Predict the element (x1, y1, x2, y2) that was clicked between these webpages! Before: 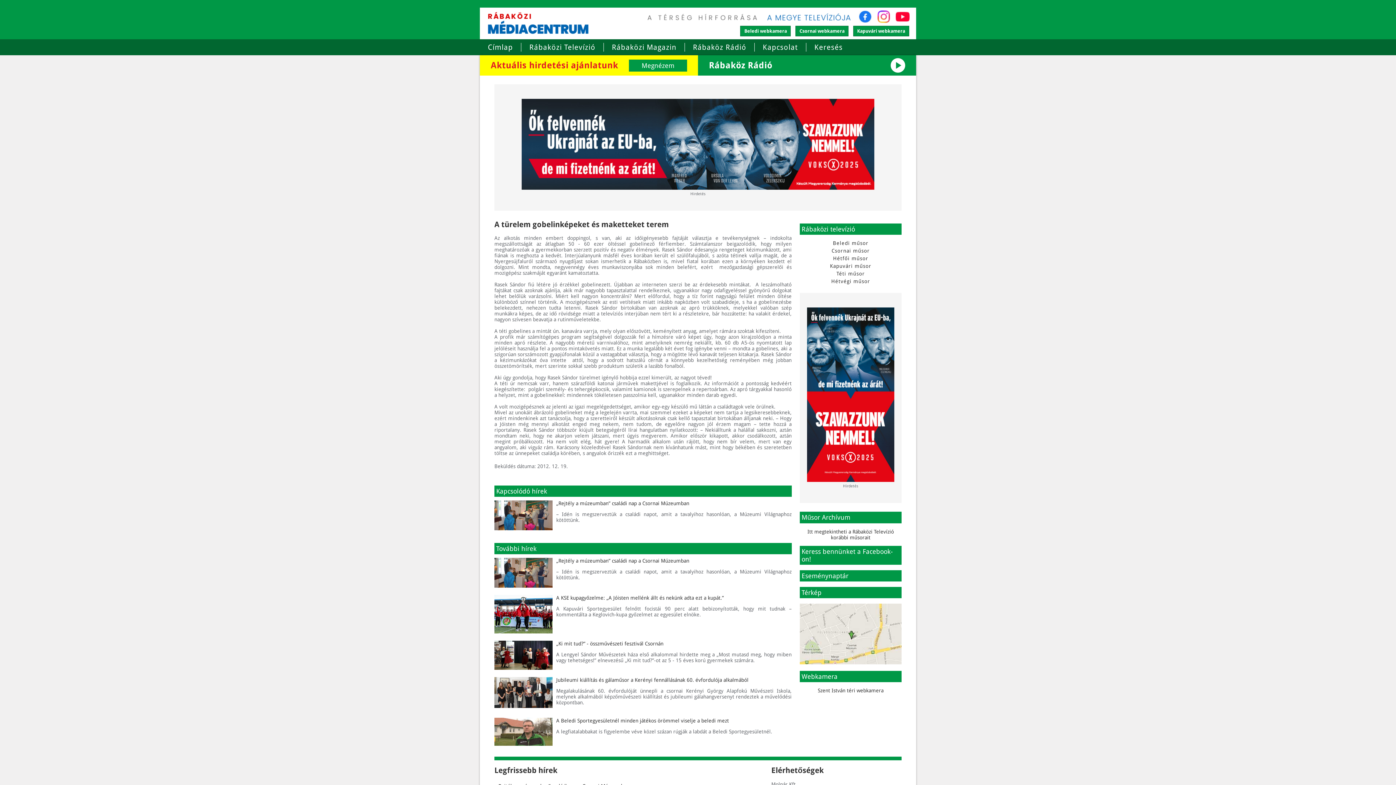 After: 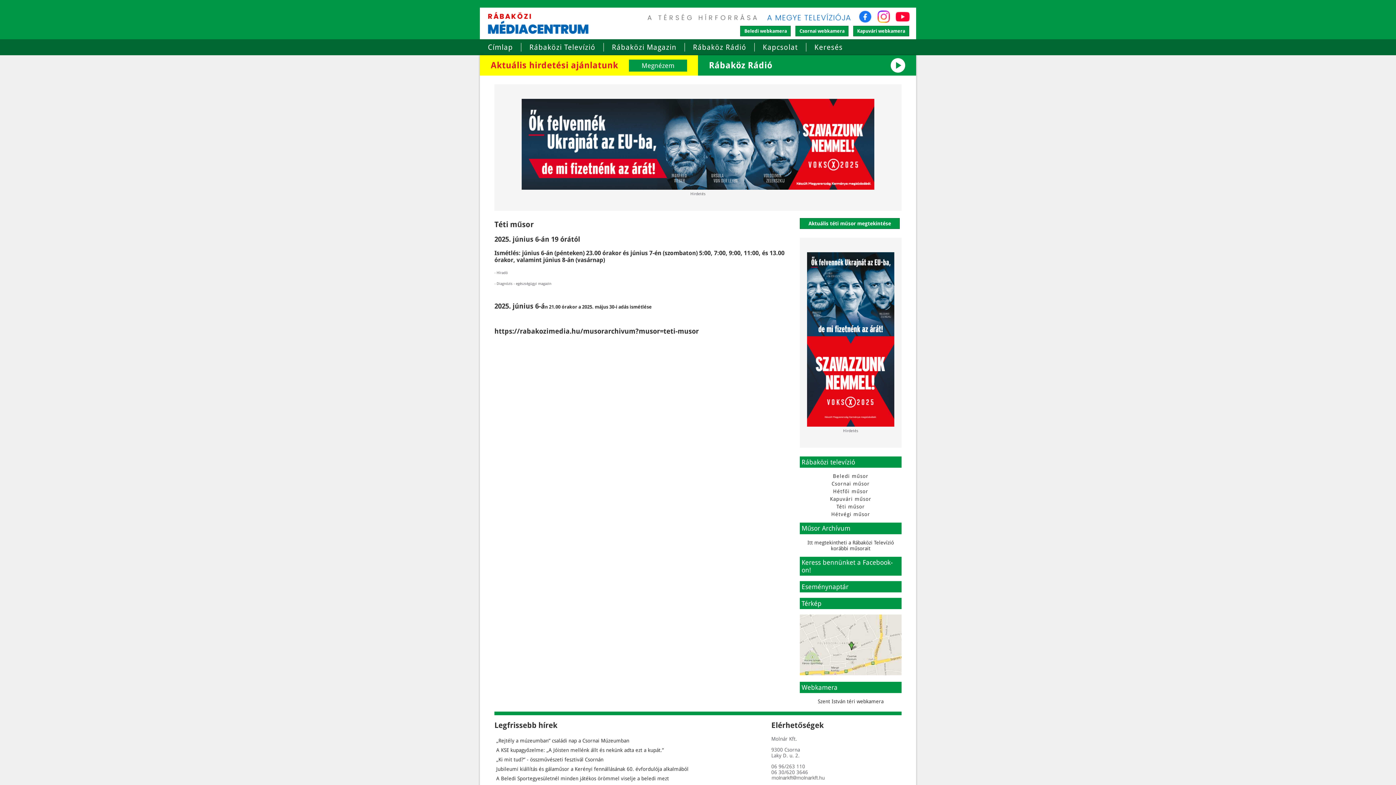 Action: bbox: (800, 270, 901, 276) label: Téti műsor